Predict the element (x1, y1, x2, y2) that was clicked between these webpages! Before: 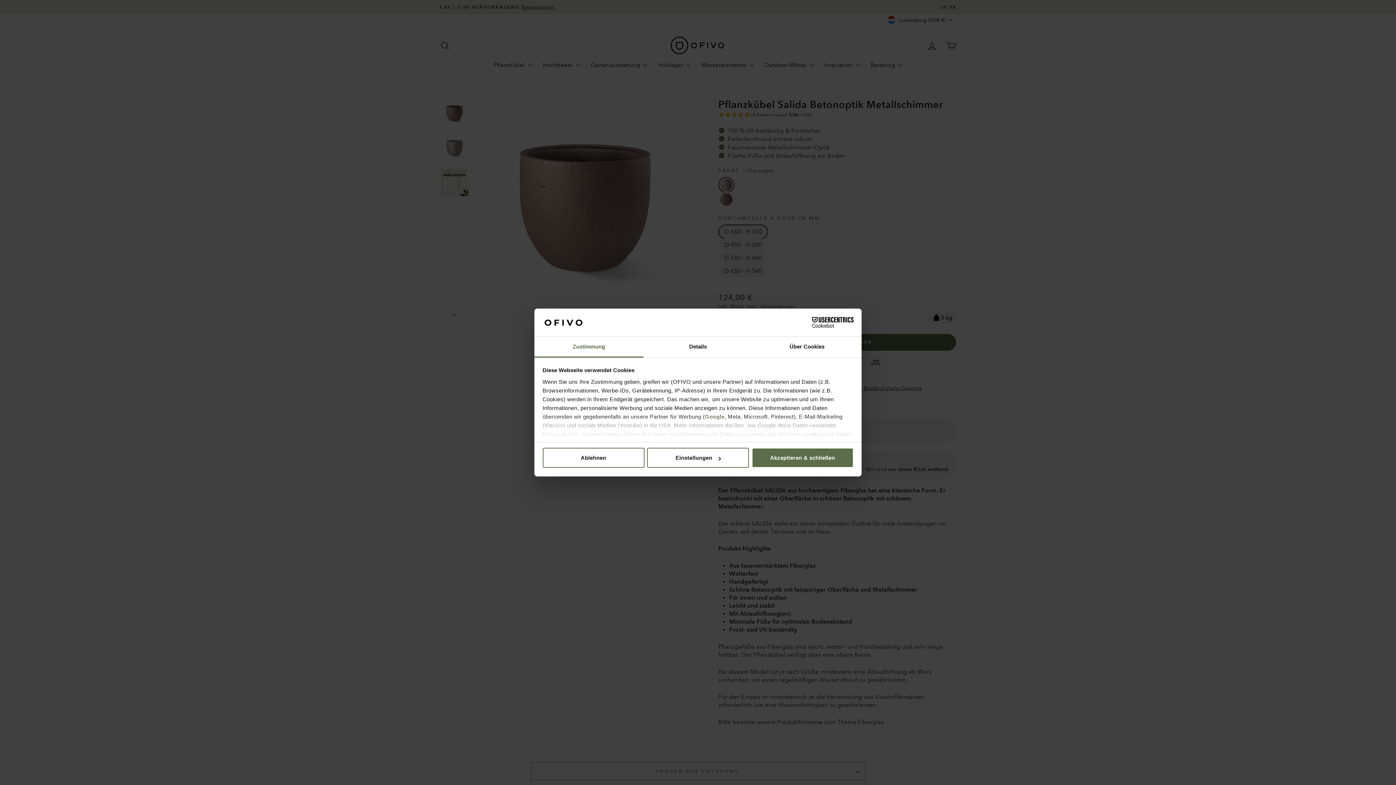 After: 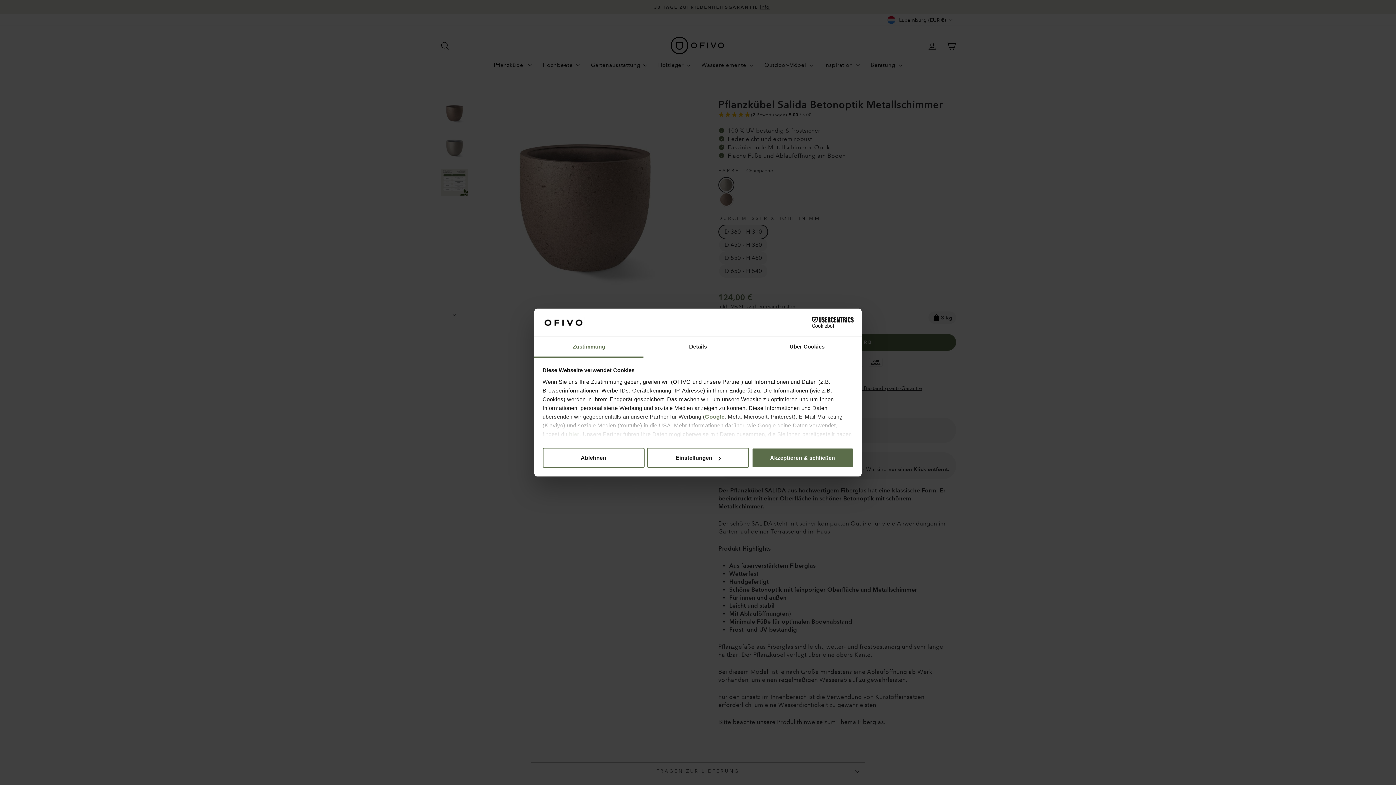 Action: label: Zustimmung bbox: (534, 337, 643, 357)